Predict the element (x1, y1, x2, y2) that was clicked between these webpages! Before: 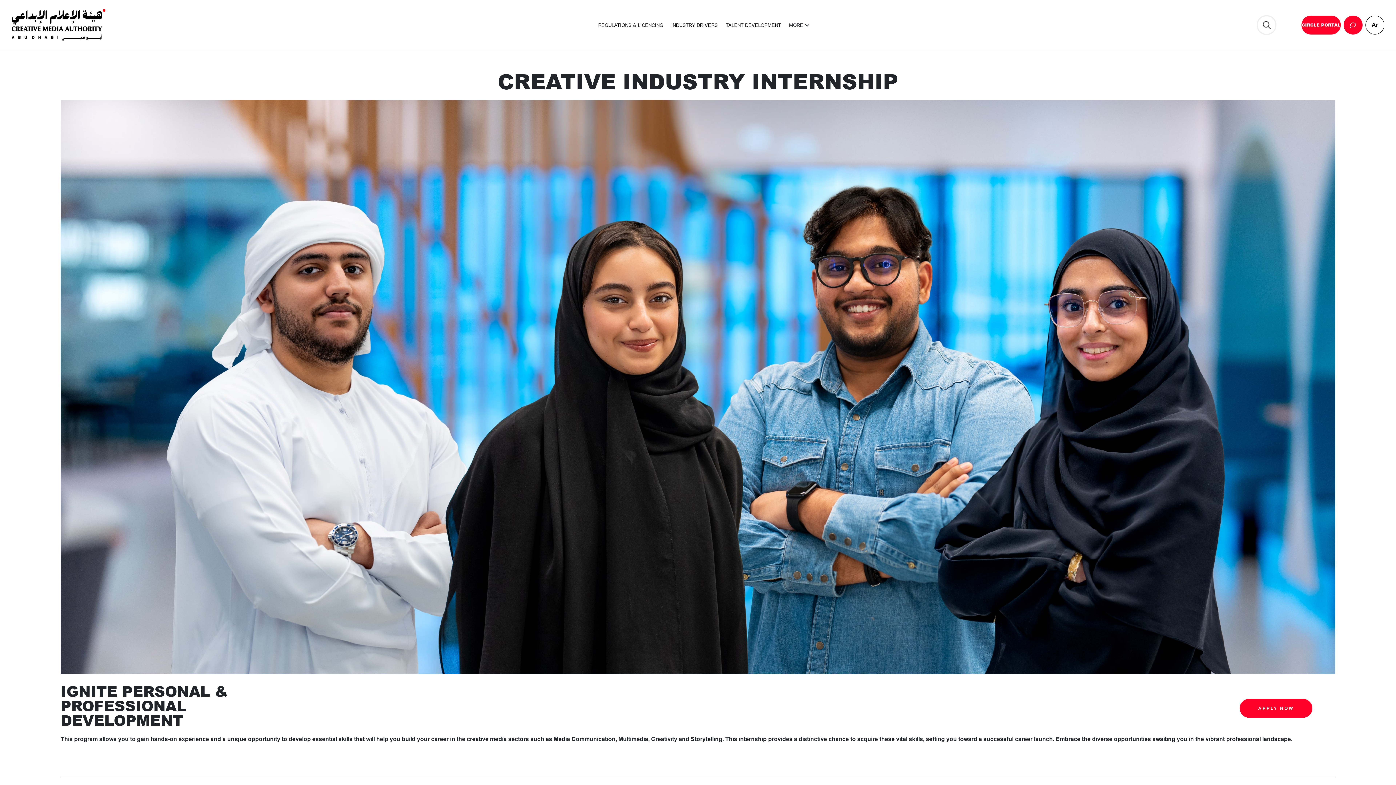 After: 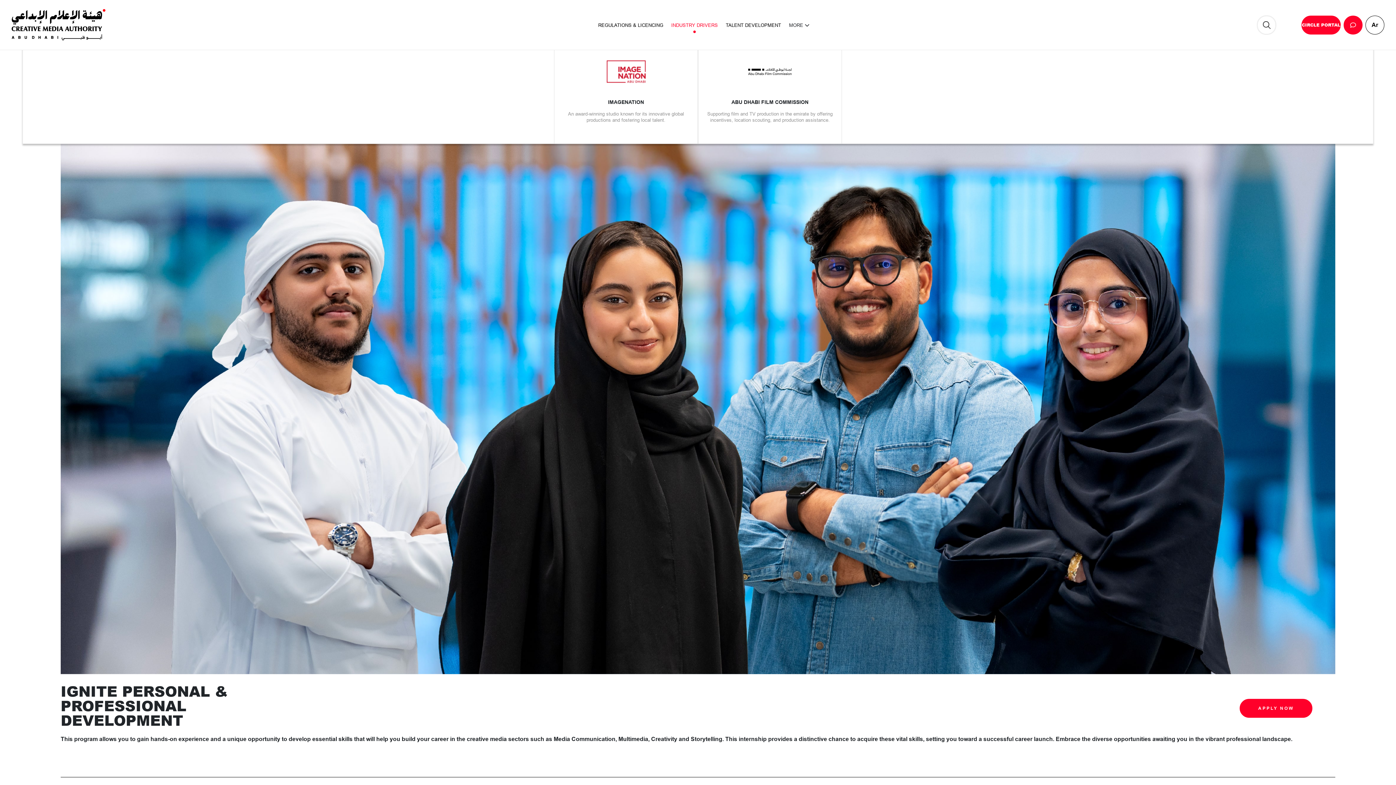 Action: label: INDUSTRY DRIVERS bbox: (671, 22, 718, 27)